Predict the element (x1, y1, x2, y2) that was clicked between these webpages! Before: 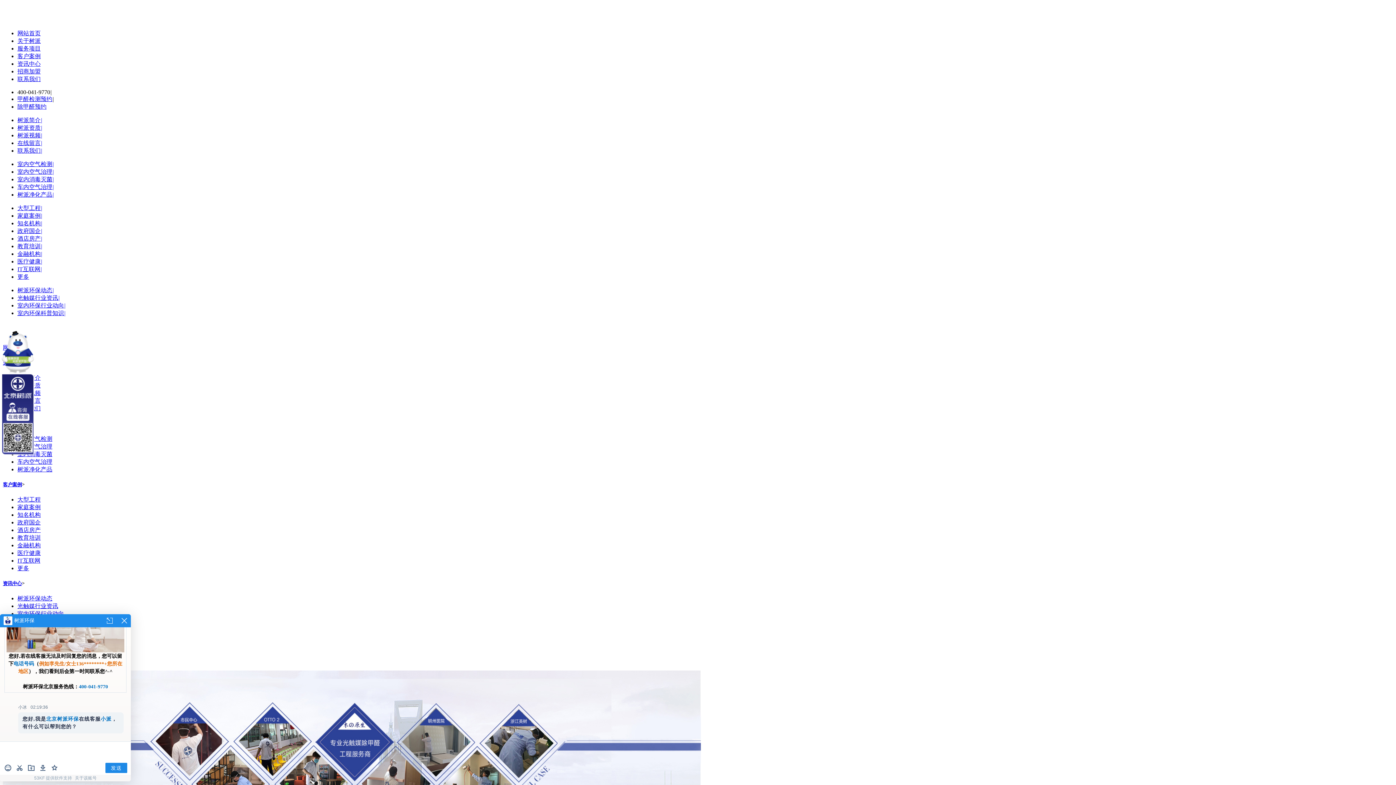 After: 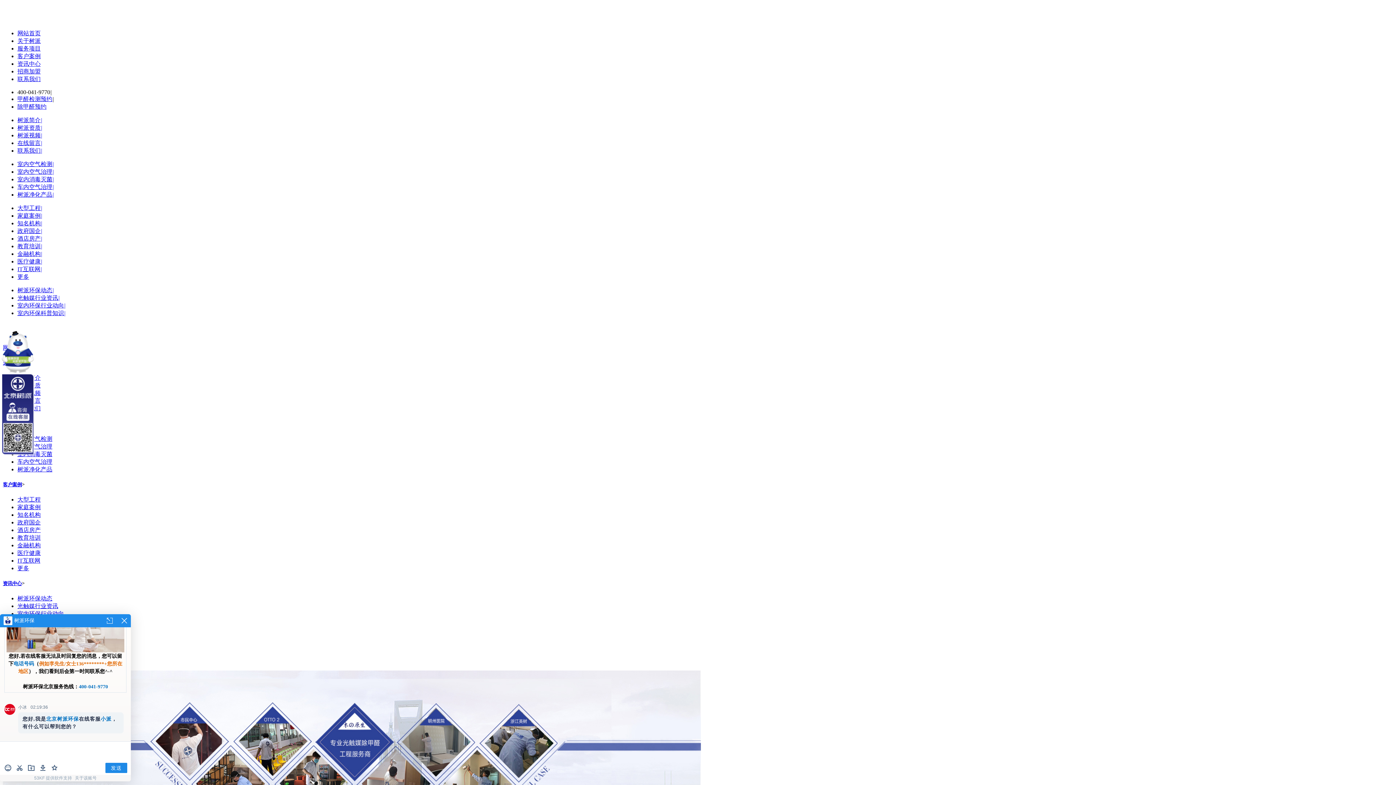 Action: label: 联系我们 bbox: (17, 76, 40, 82)